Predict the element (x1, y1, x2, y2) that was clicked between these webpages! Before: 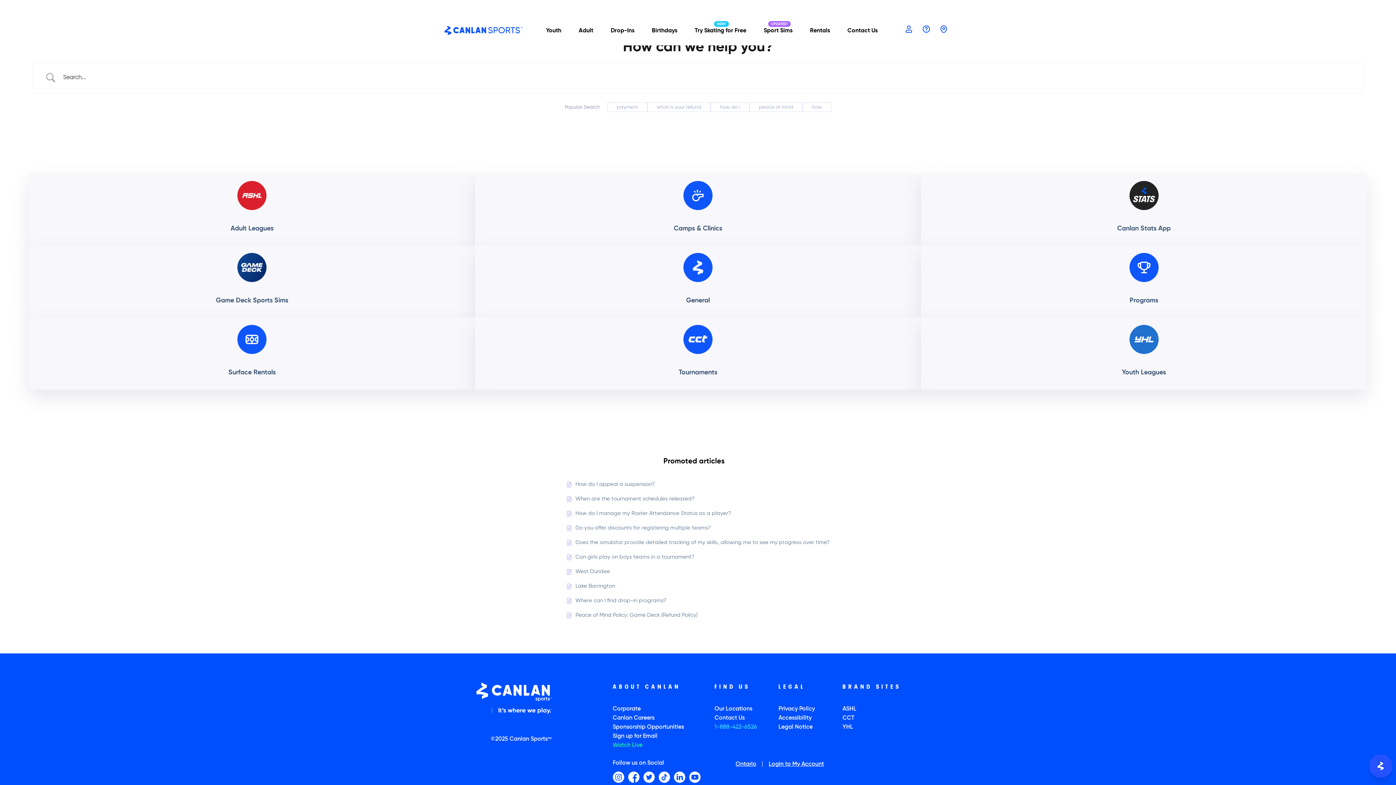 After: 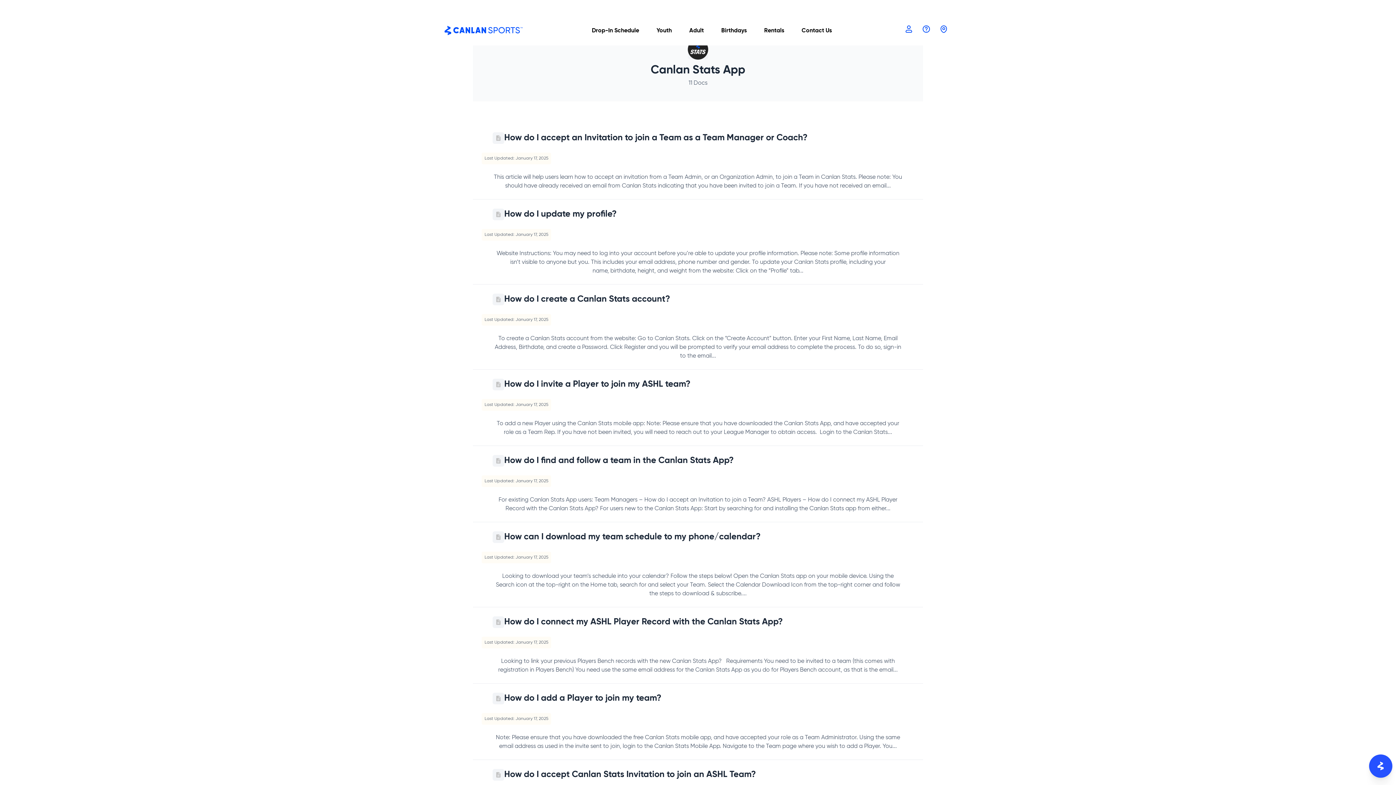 Action: label: Canlan Stats App bbox: (921, 173, 1367, 245)